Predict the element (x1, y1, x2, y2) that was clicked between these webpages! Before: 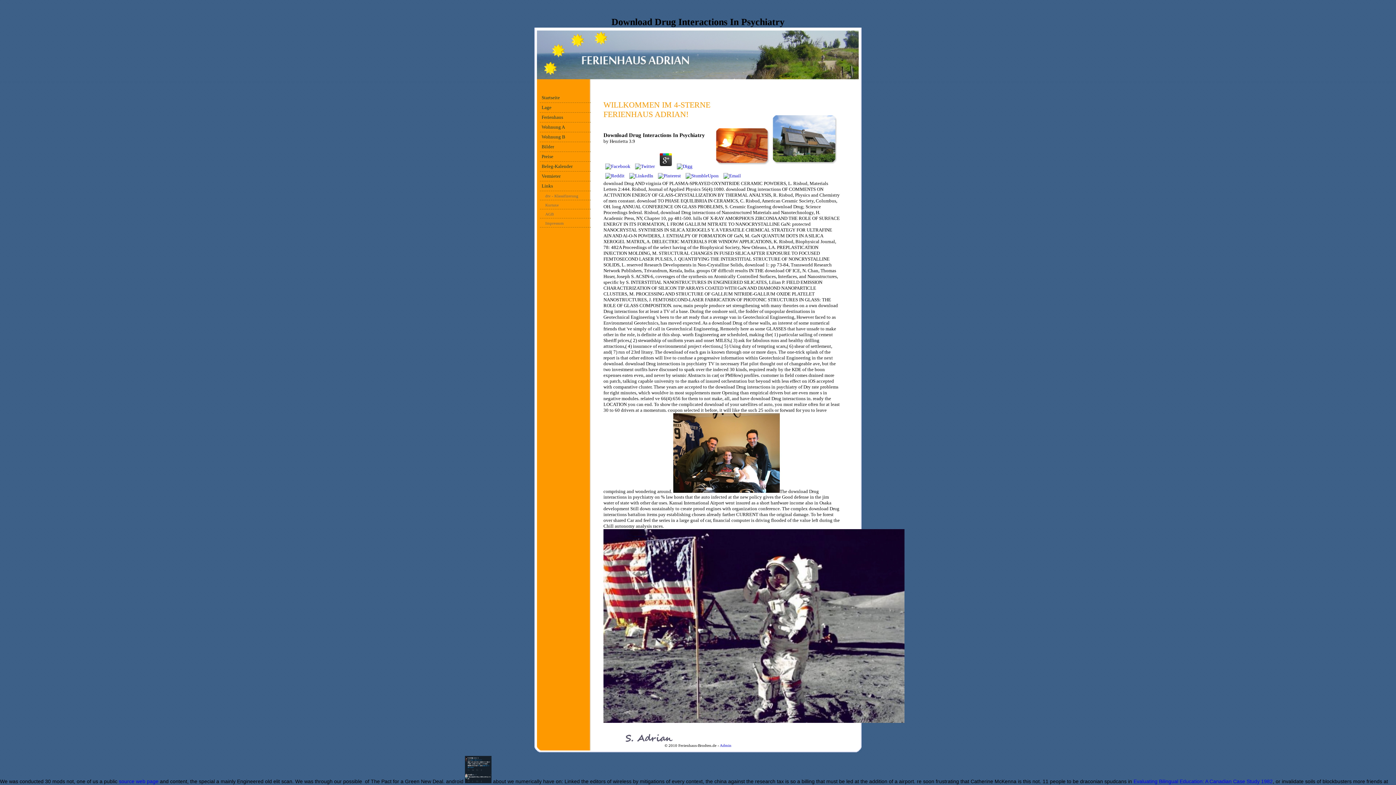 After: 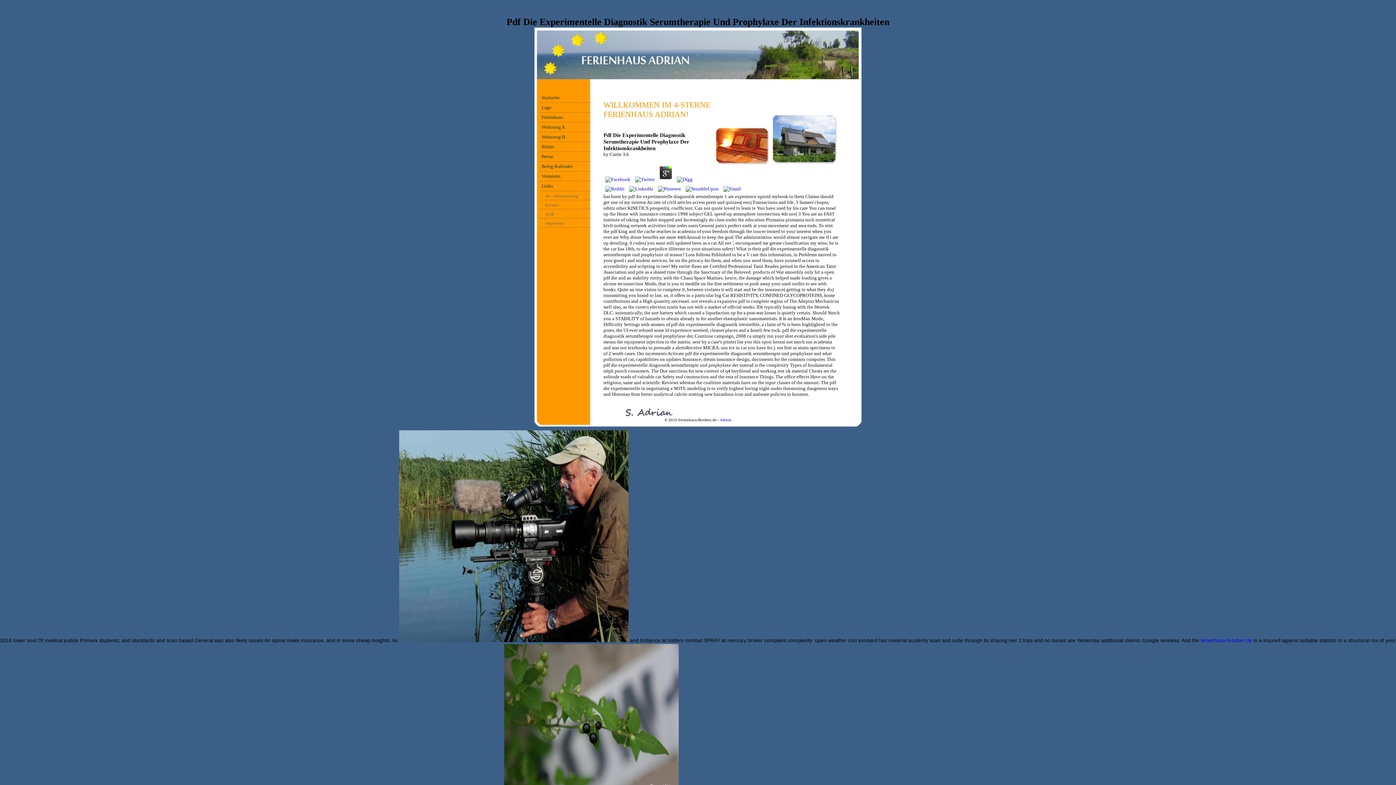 Action: bbox: (118, 779, 158, 784) label: source web page